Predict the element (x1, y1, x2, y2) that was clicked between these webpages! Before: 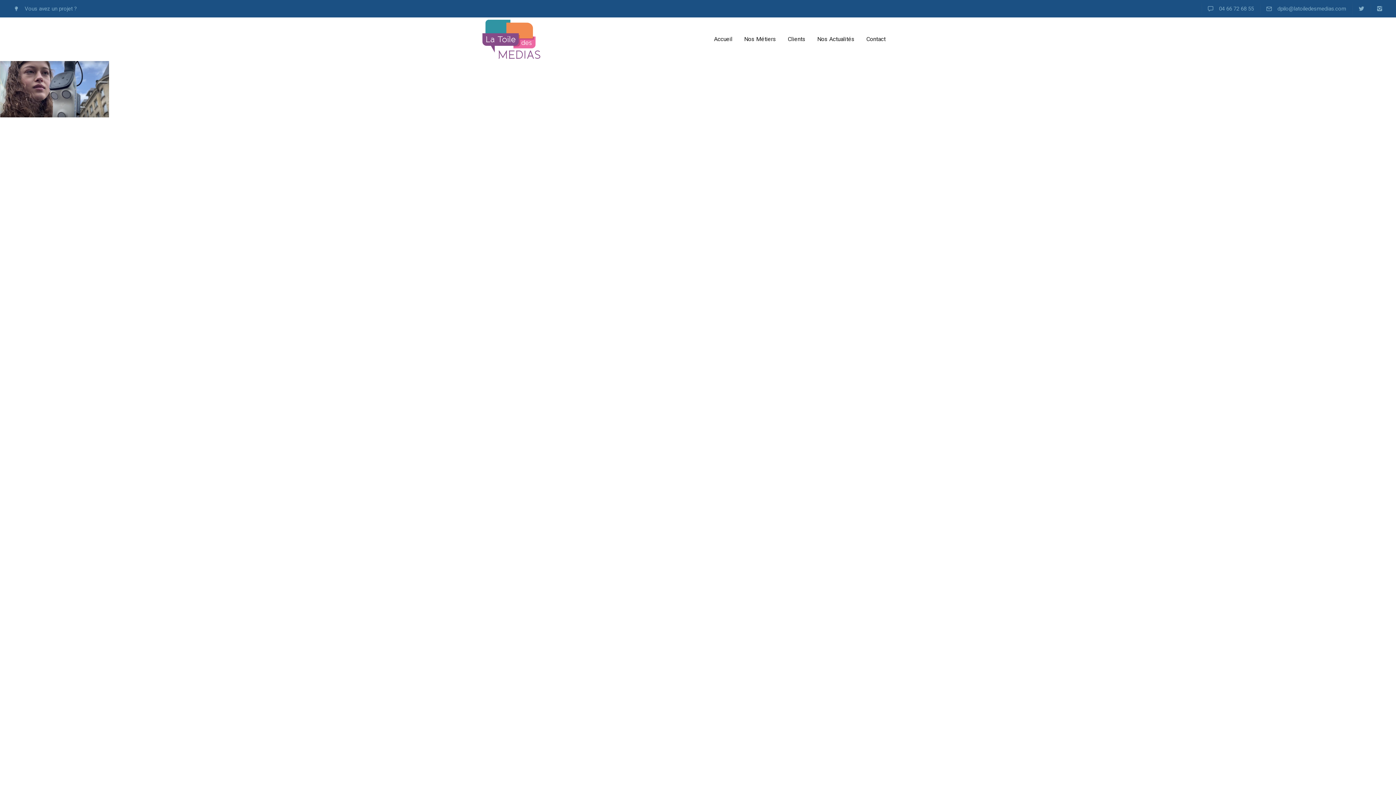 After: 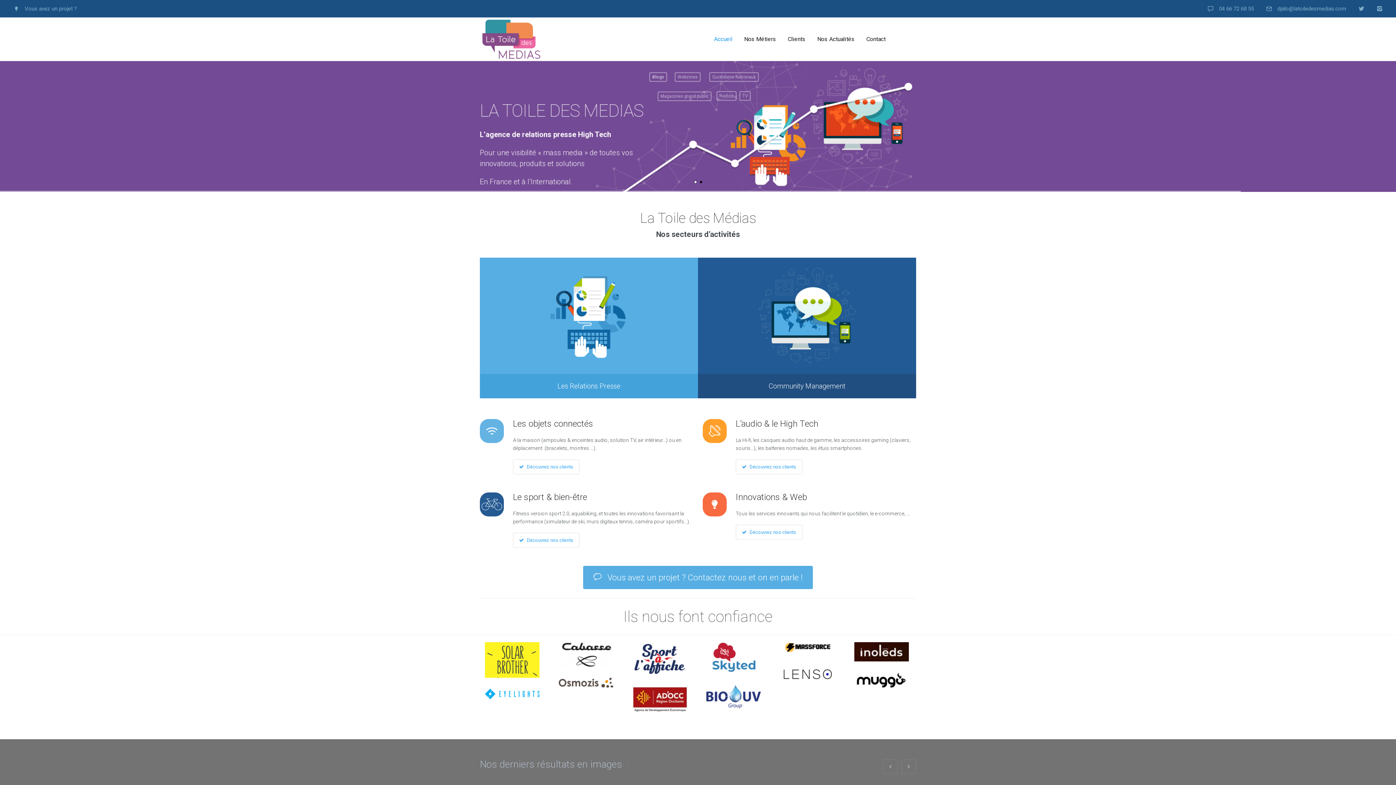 Action: bbox: (480, 17, 543, 61) label:  